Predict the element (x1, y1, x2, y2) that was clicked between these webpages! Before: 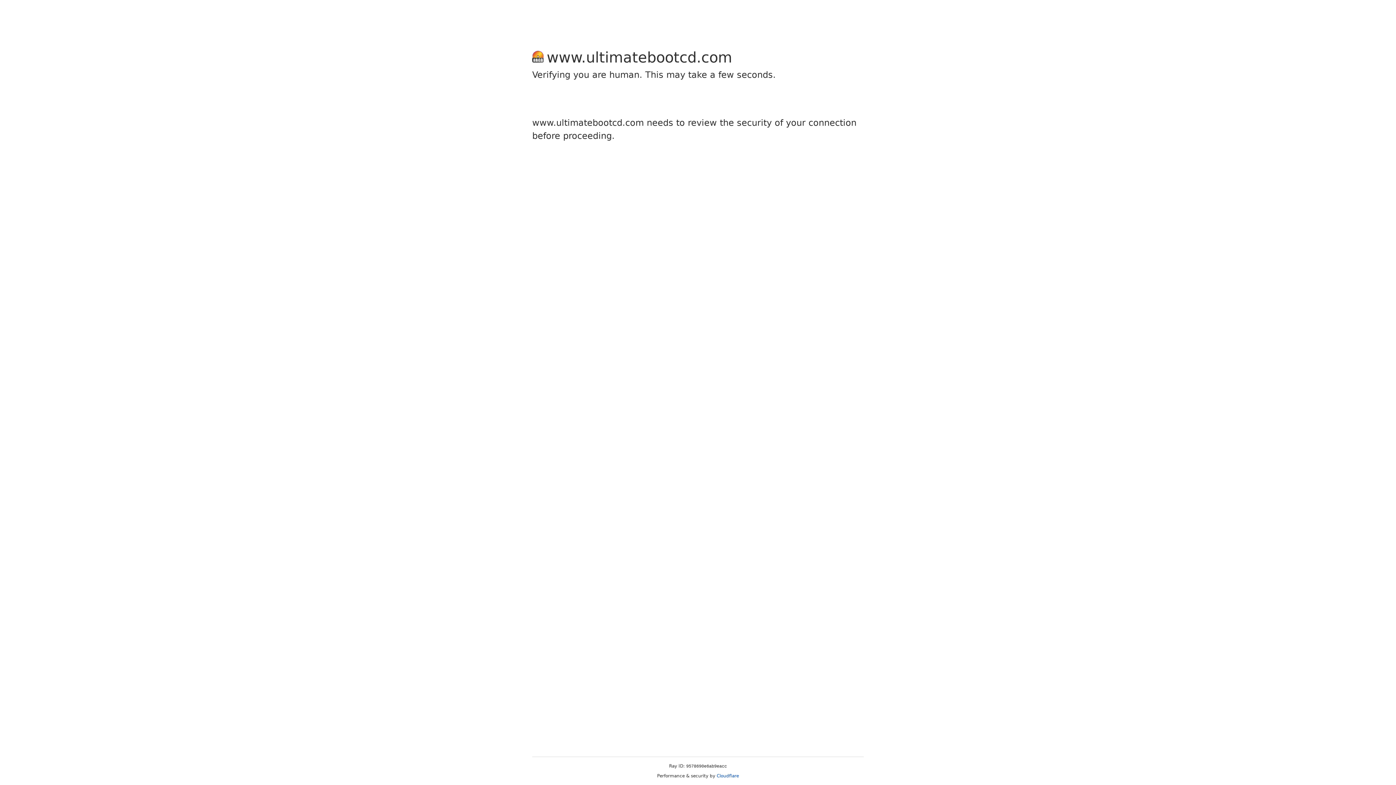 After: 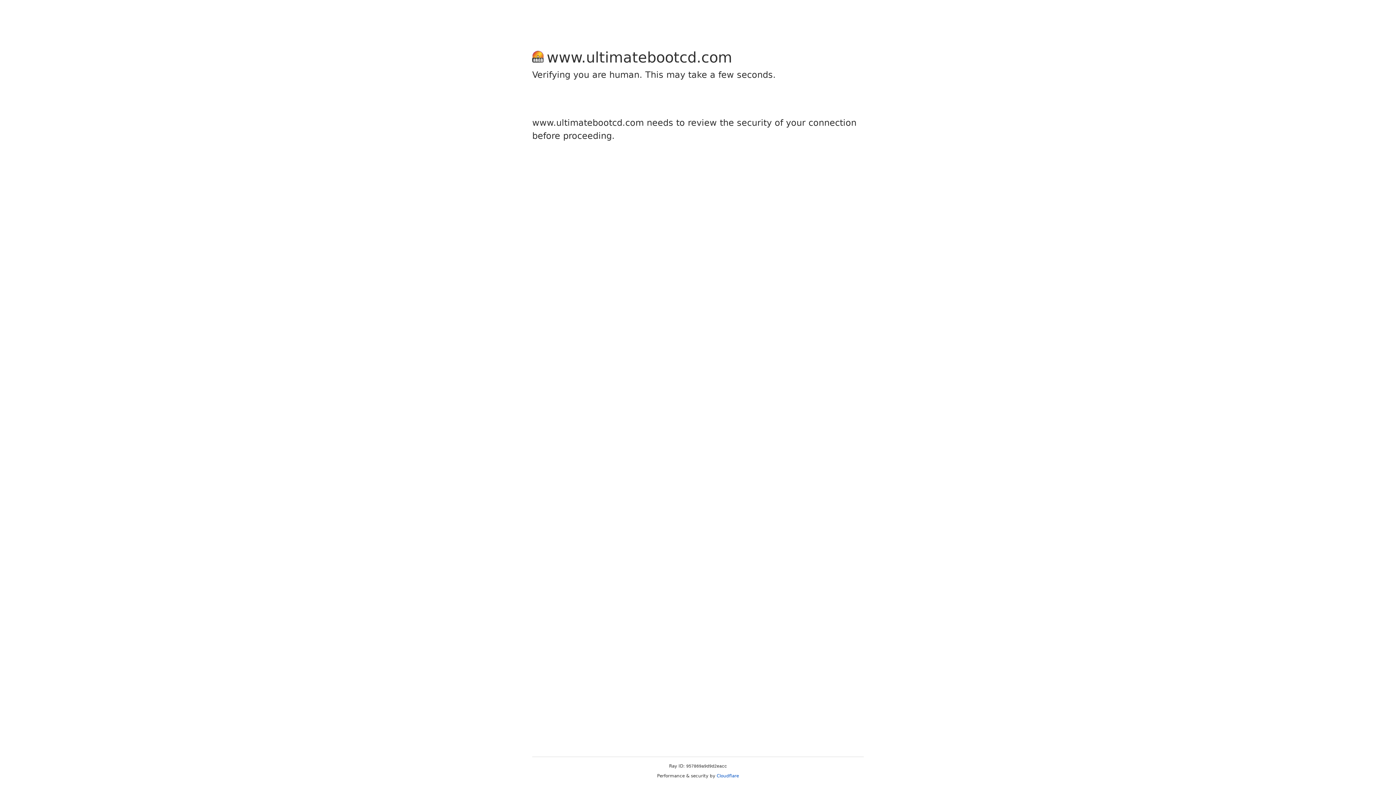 Action: label: Cloudflare bbox: (716, 773, 739, 778)